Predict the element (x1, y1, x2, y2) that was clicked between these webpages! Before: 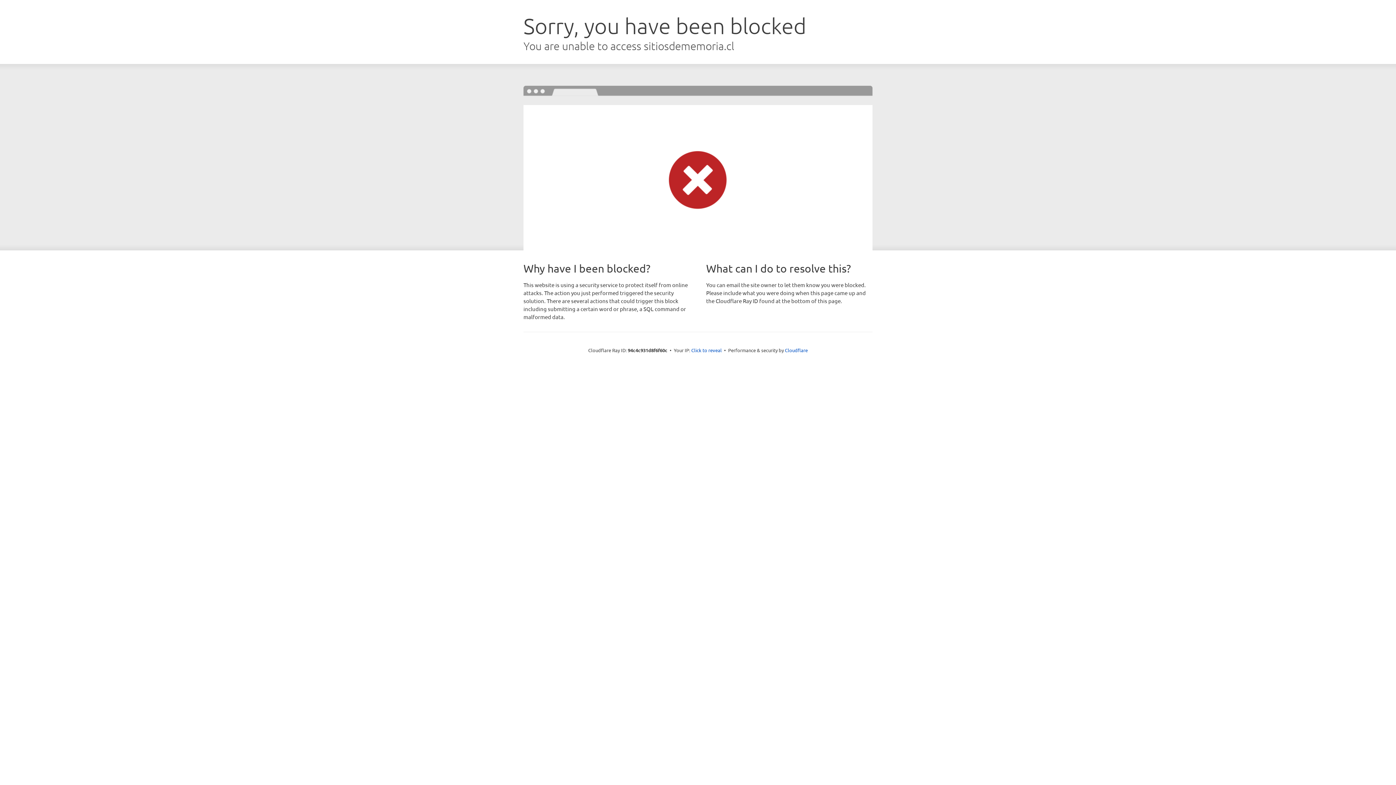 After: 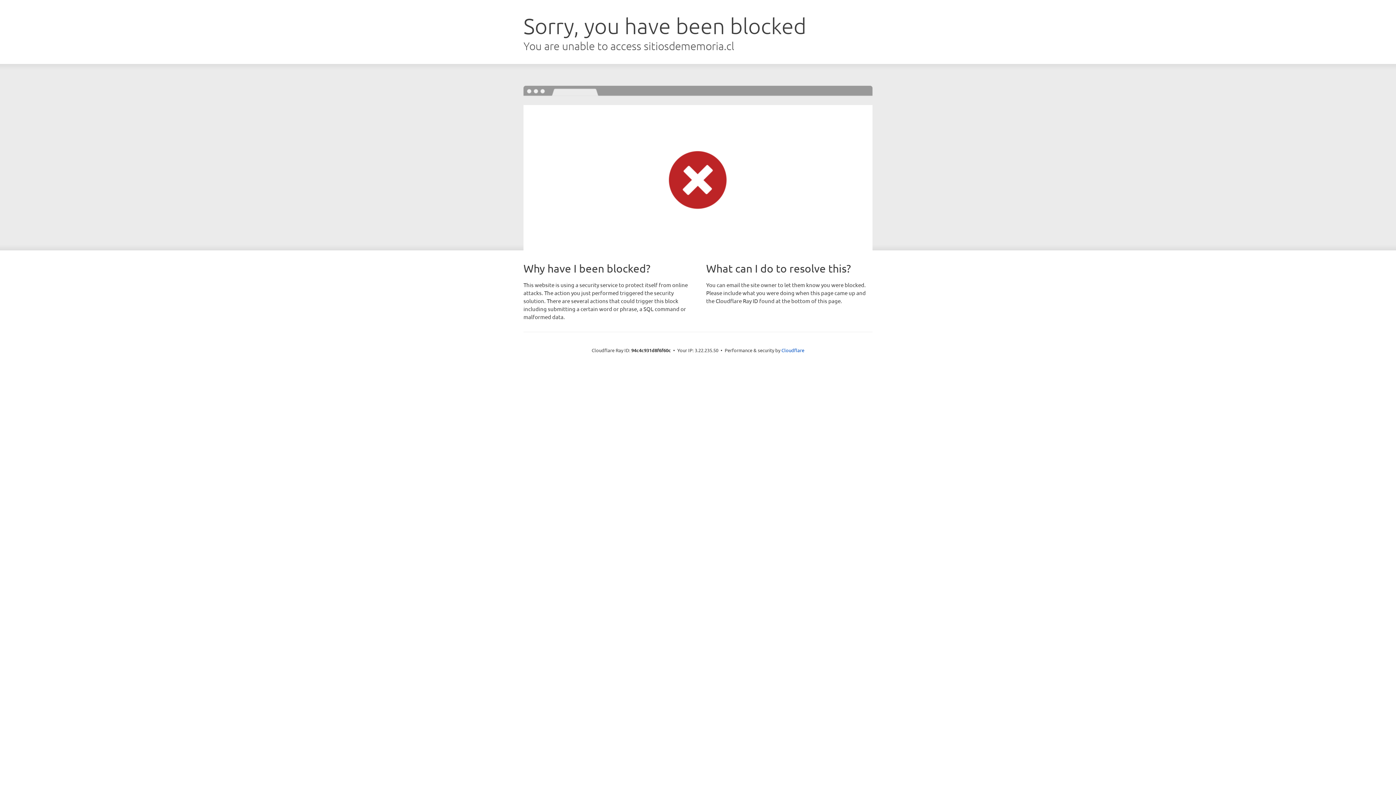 Action: bbox: (691, 346, 722, 353) label: Click to reveal